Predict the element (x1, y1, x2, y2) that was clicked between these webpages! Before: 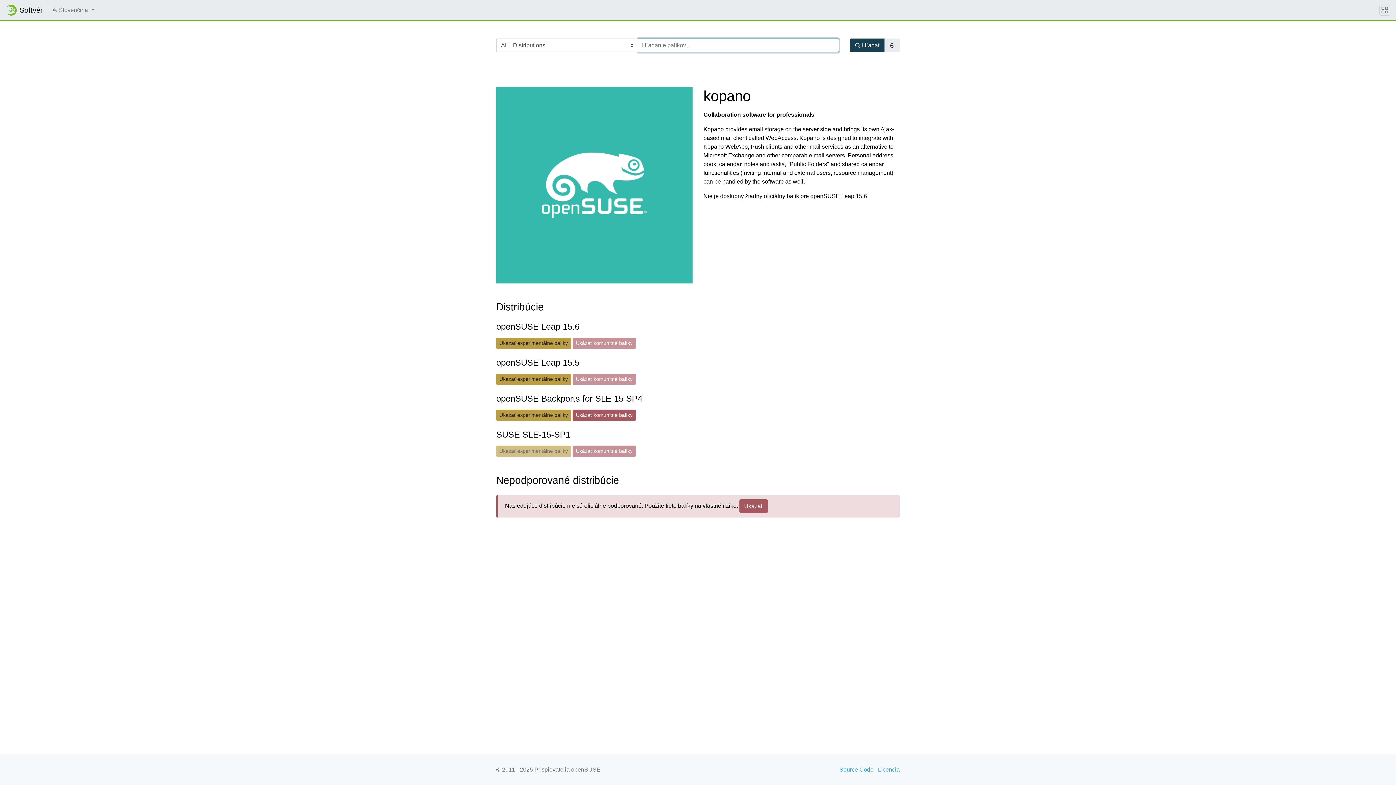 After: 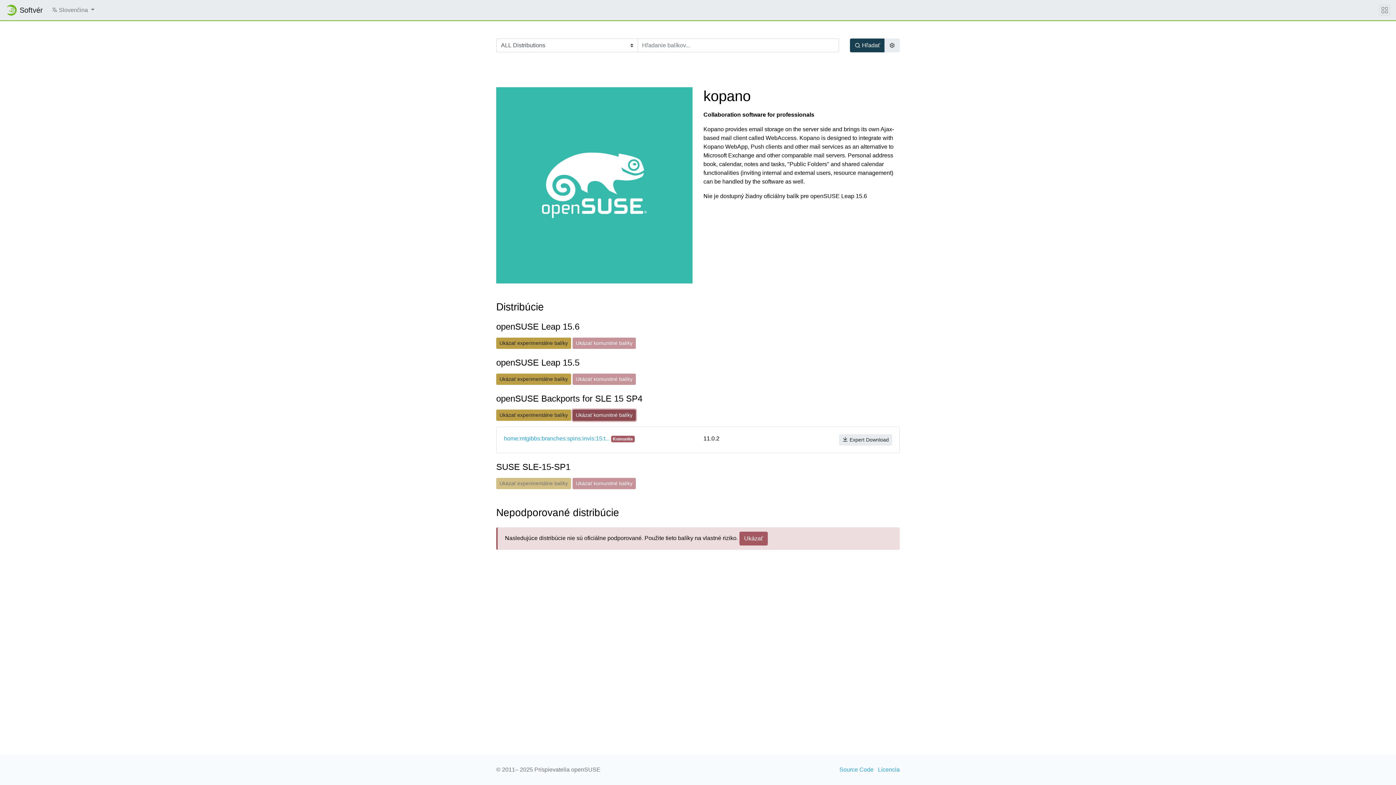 Action: label: Ukázať komunitné balíky bbox: (572, 409, 636, 421)